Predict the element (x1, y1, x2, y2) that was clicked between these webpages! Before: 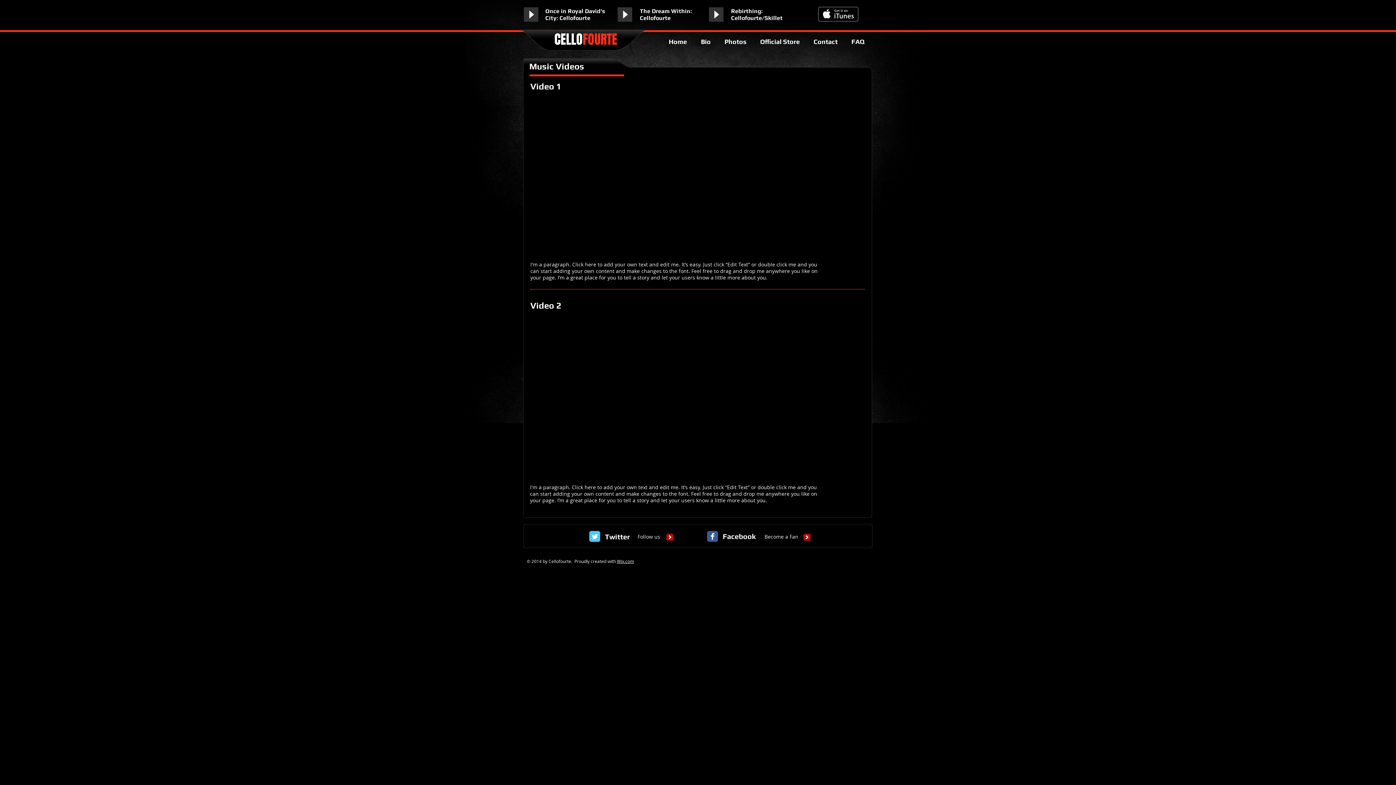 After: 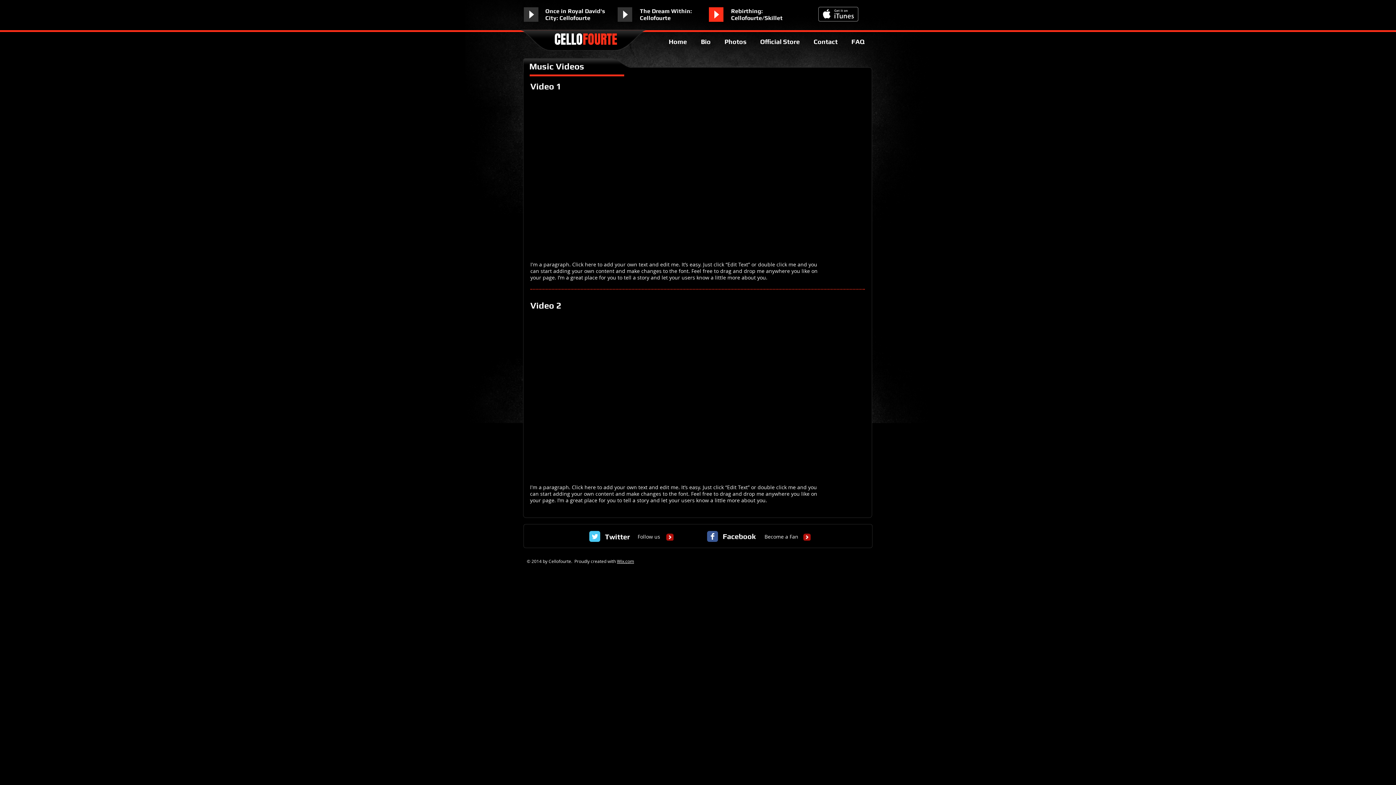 Action: bbox: (709, 7, 723, 21) label: Play